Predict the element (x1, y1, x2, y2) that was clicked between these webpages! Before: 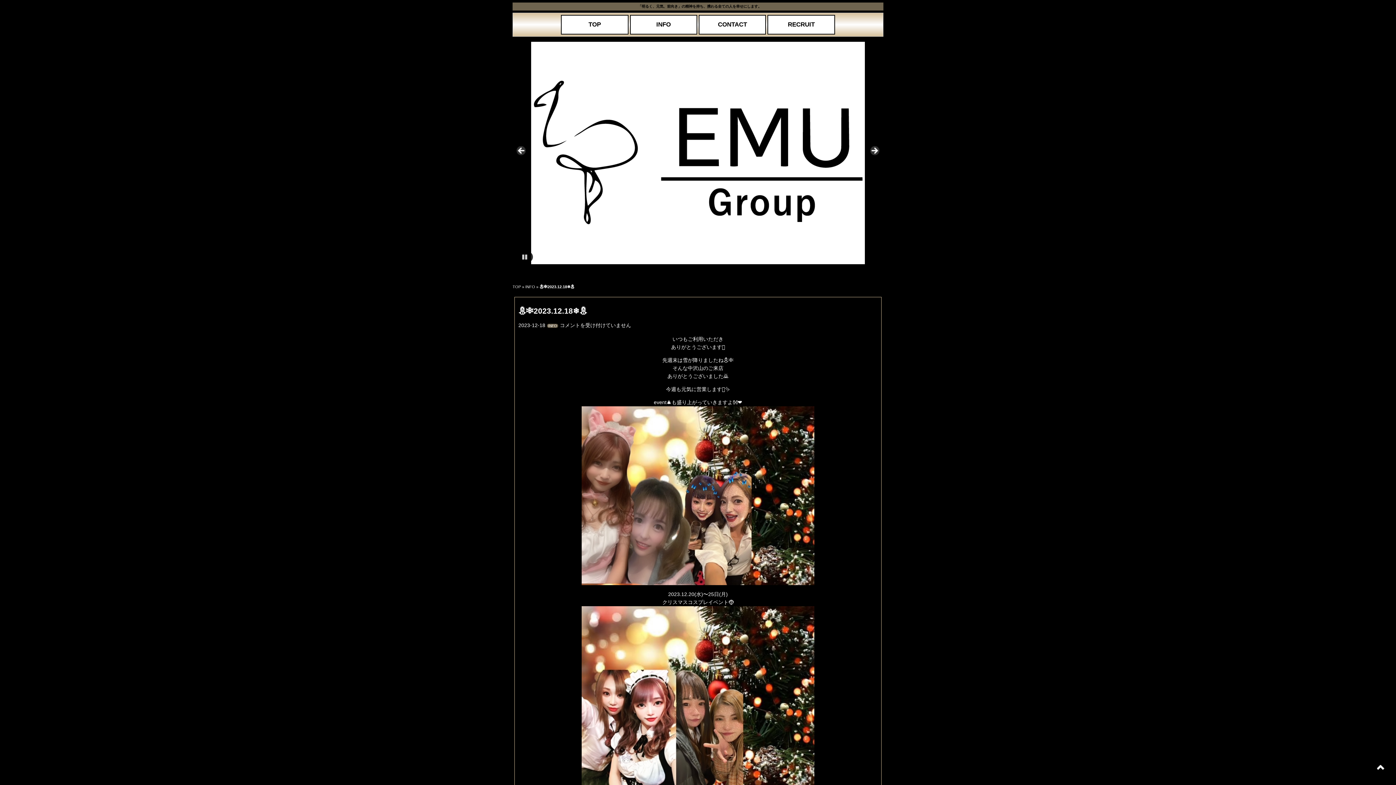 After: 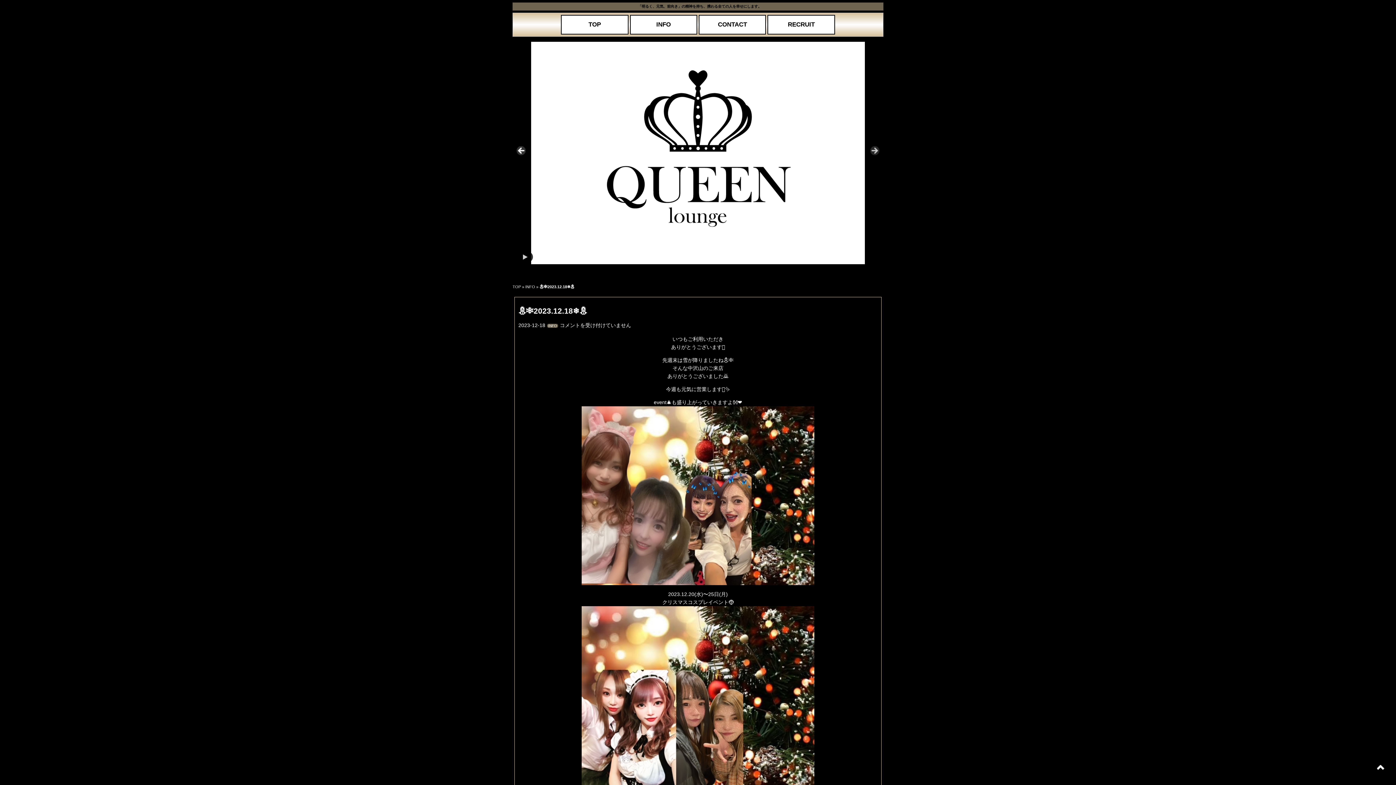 Action: bbox: (516, 145, 527, 156) label: Previous